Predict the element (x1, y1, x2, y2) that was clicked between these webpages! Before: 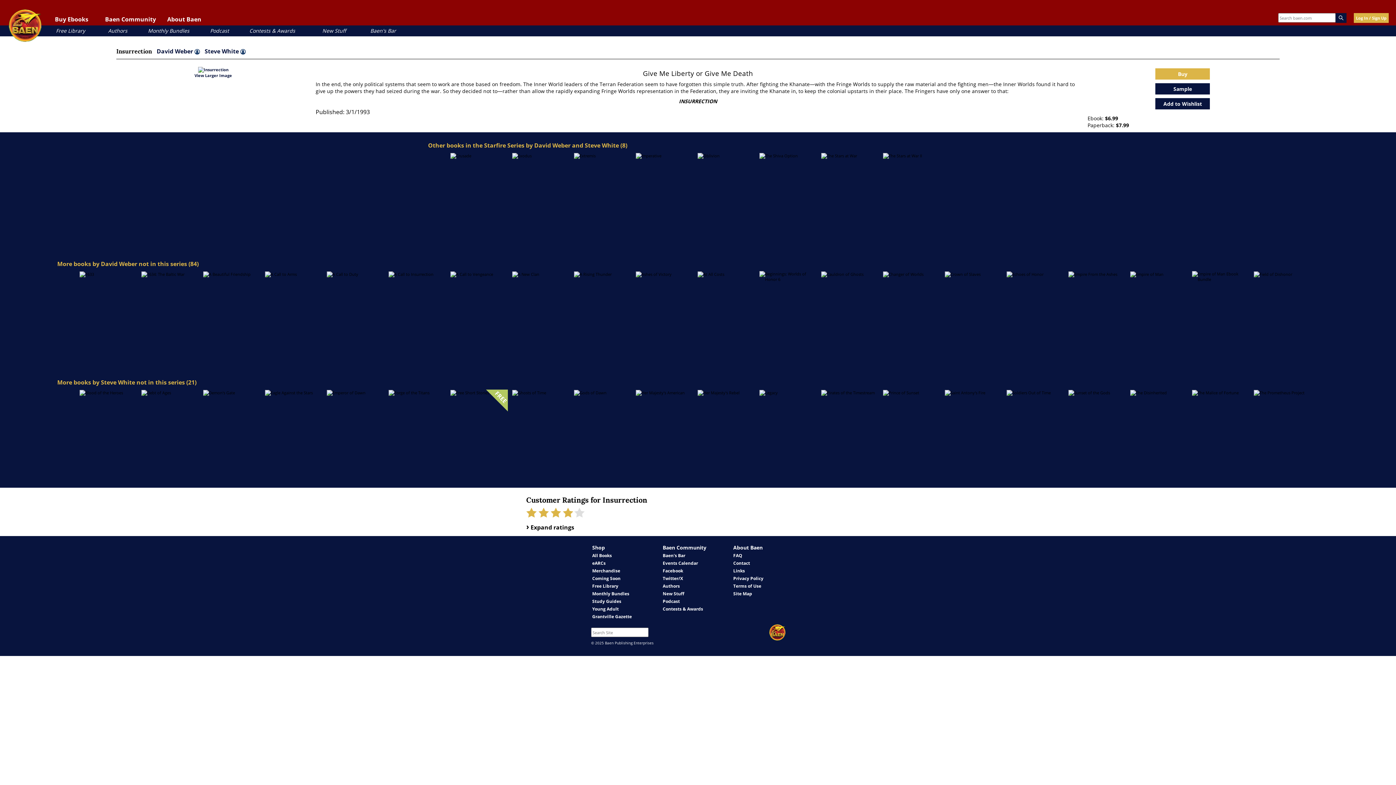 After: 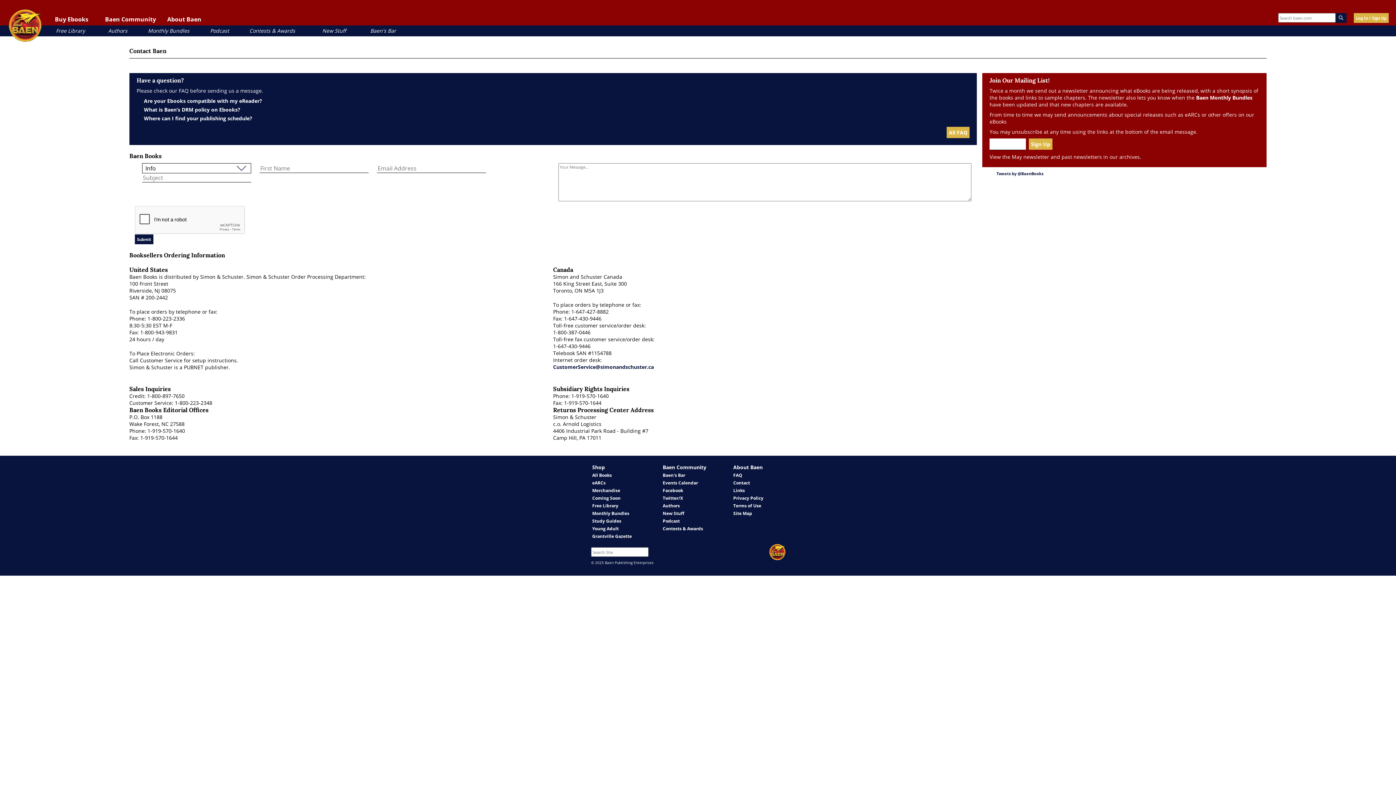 Action: label: Contact bbox: (733, 560, 750, 566)